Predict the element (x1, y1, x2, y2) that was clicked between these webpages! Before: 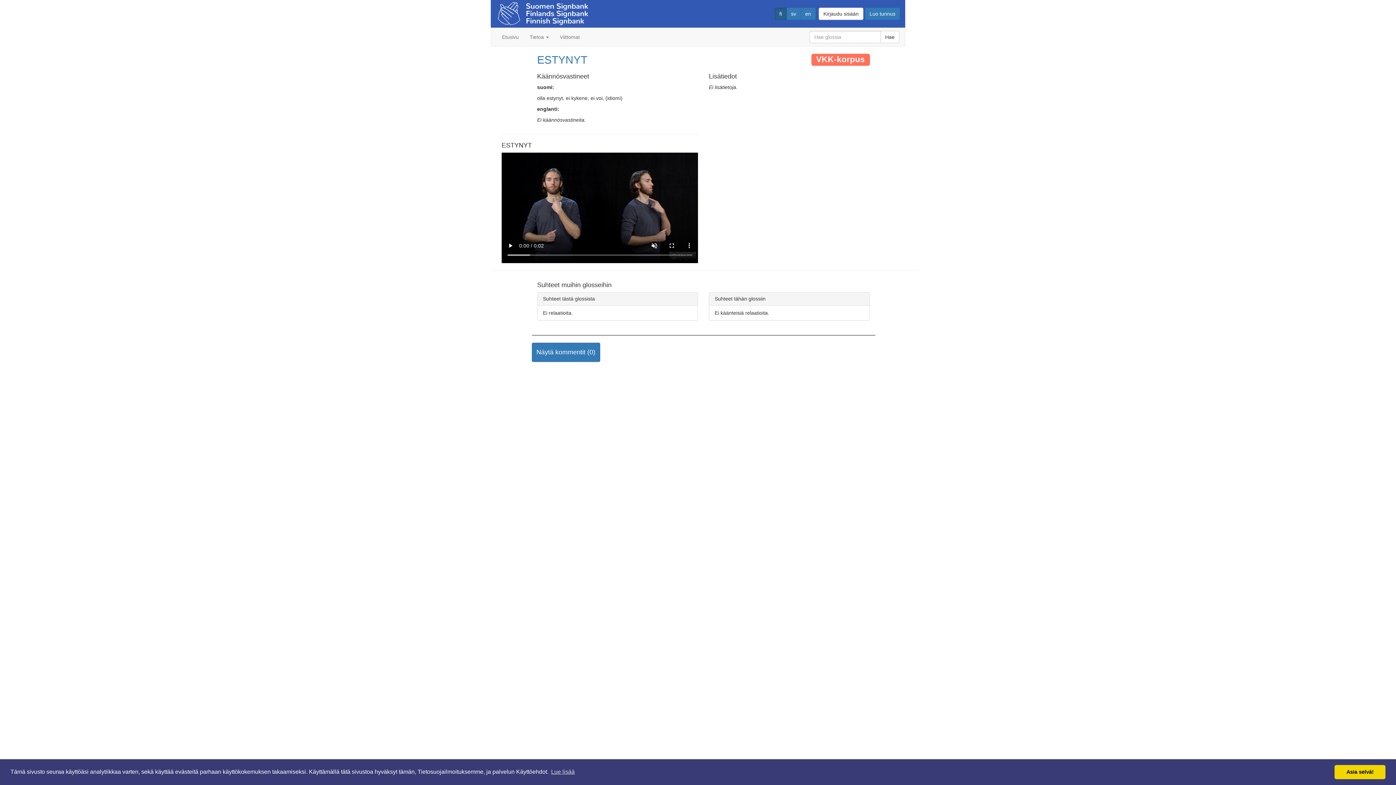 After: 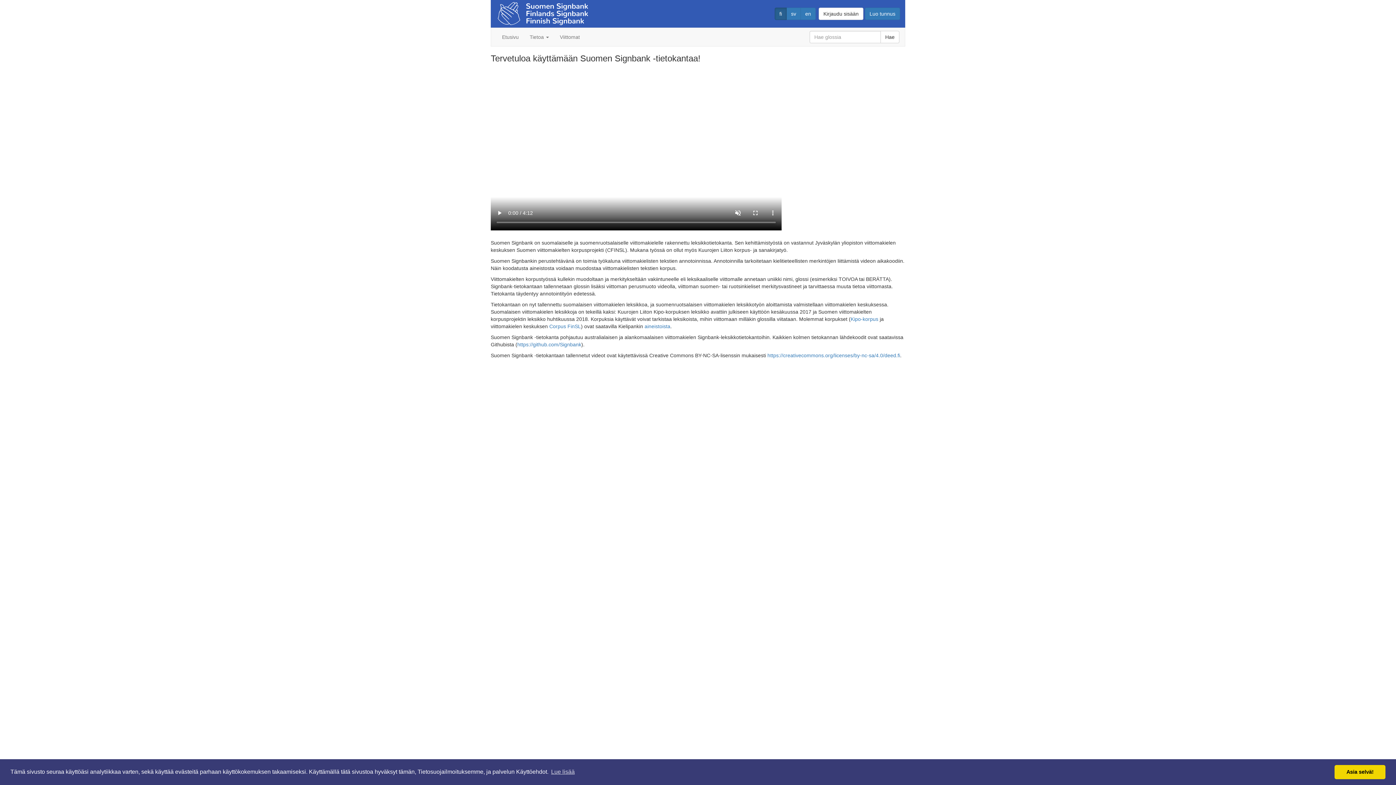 Action: bbox: (774, 7, 786, 20) label: fi